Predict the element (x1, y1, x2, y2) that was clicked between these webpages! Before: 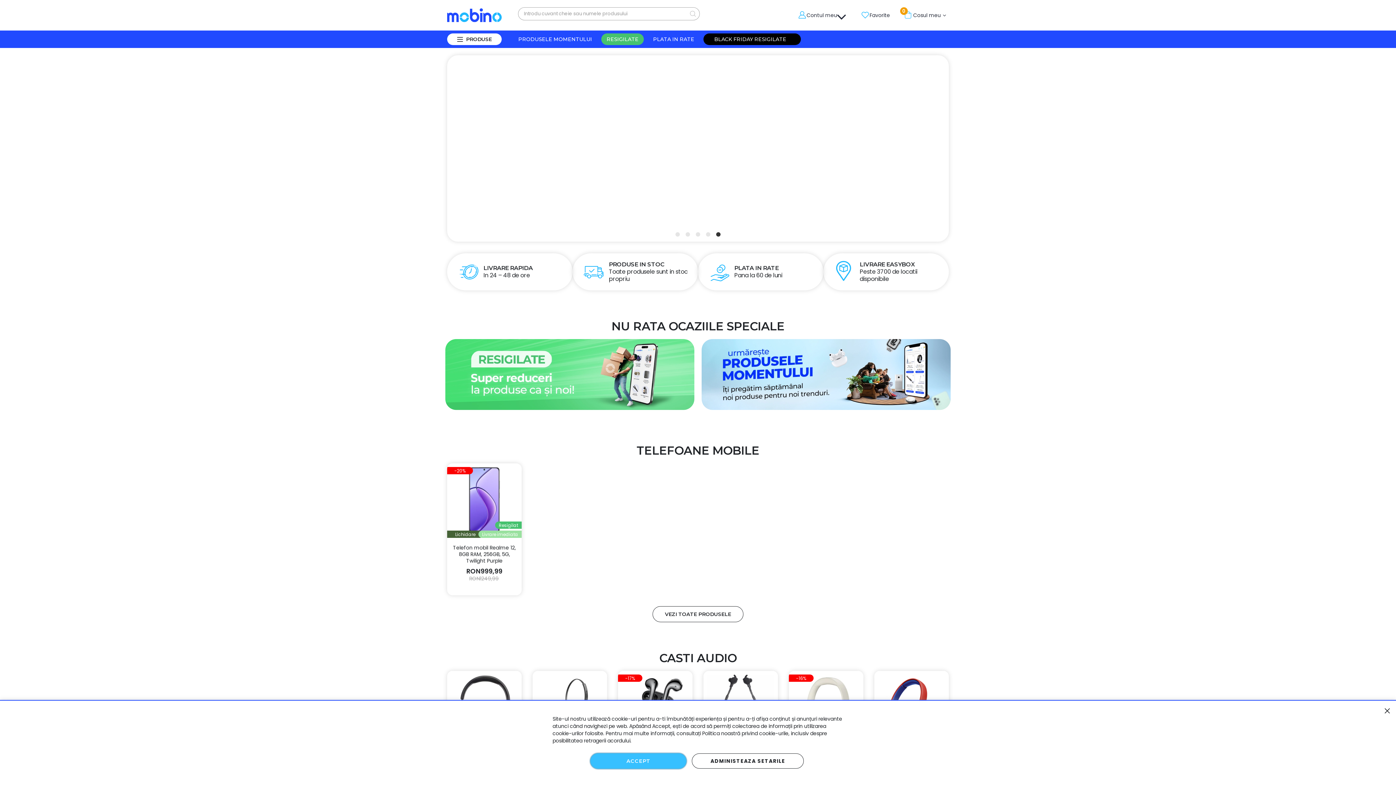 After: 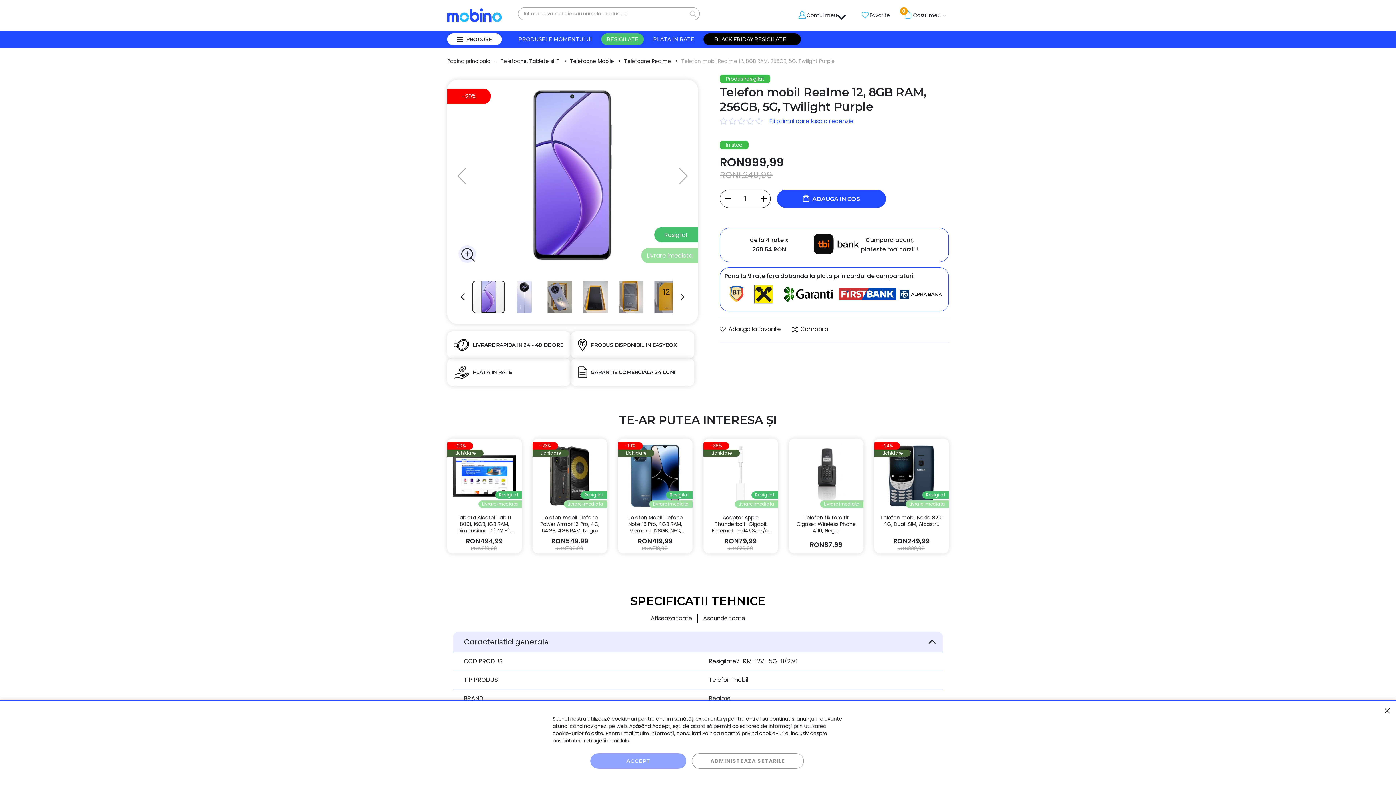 Action: bbox: (451, 544, 517, 564) label: Telefon mobil Realme 12, 8GB RAM, 256GB, 5G, Twilight Purple